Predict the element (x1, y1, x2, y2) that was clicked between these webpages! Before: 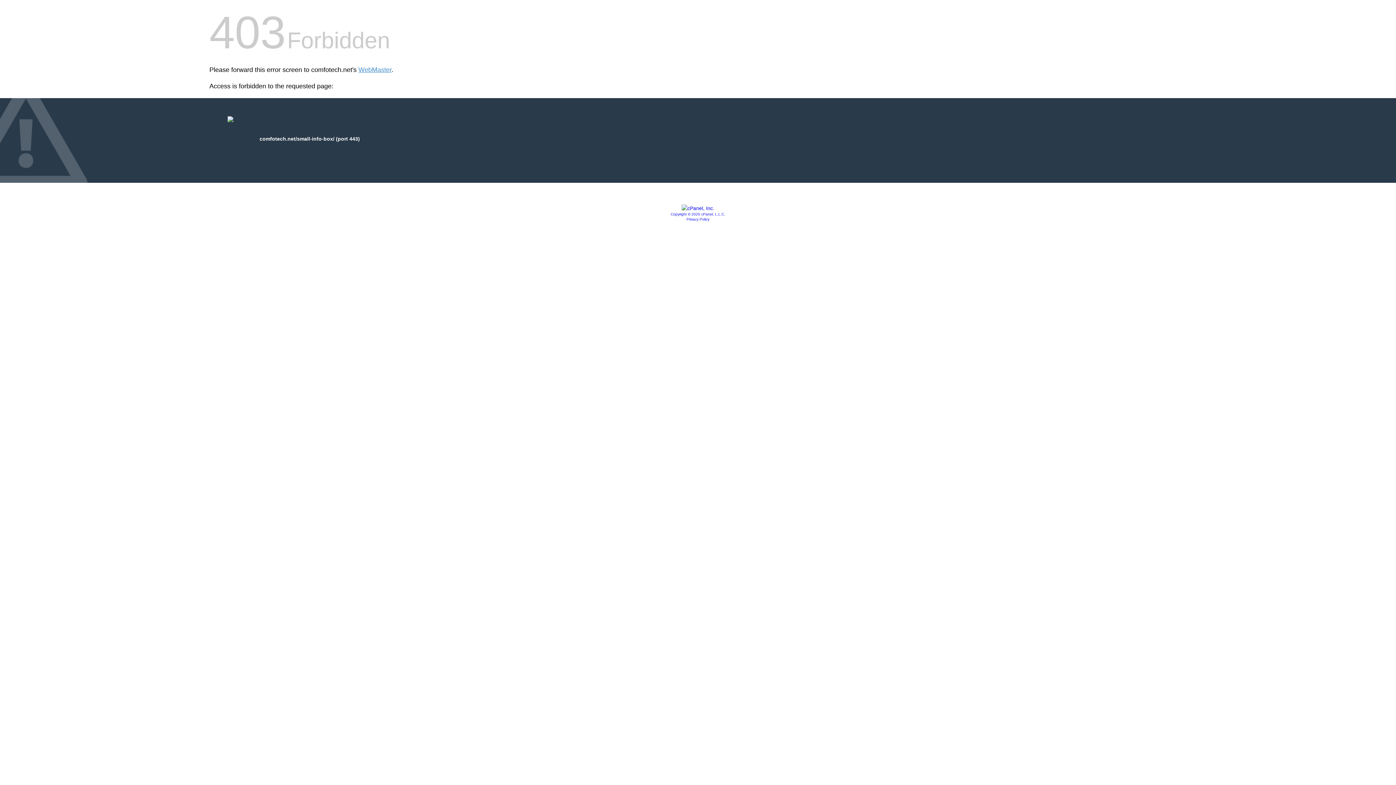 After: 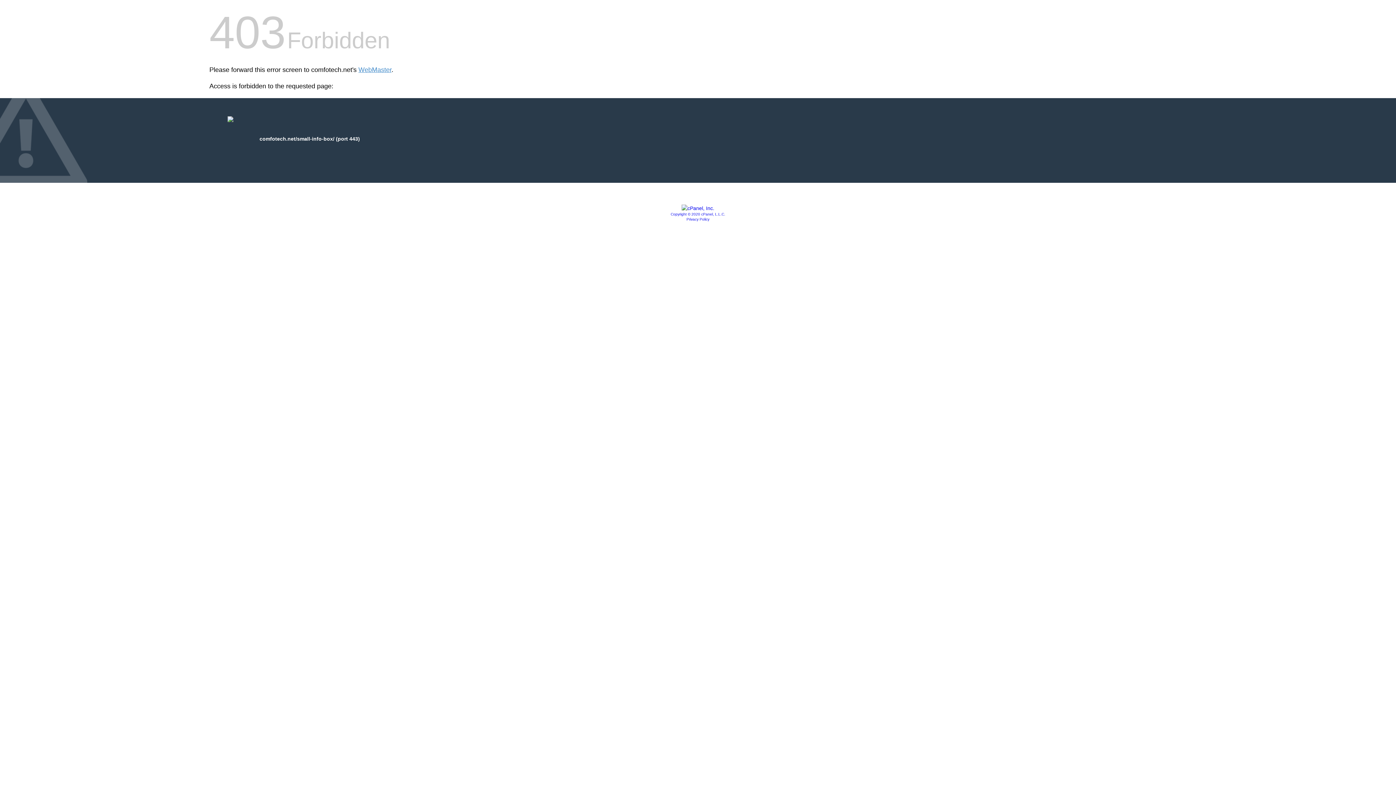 Action: bbox: (686, 217, 709, 221) label: Privacy Policy